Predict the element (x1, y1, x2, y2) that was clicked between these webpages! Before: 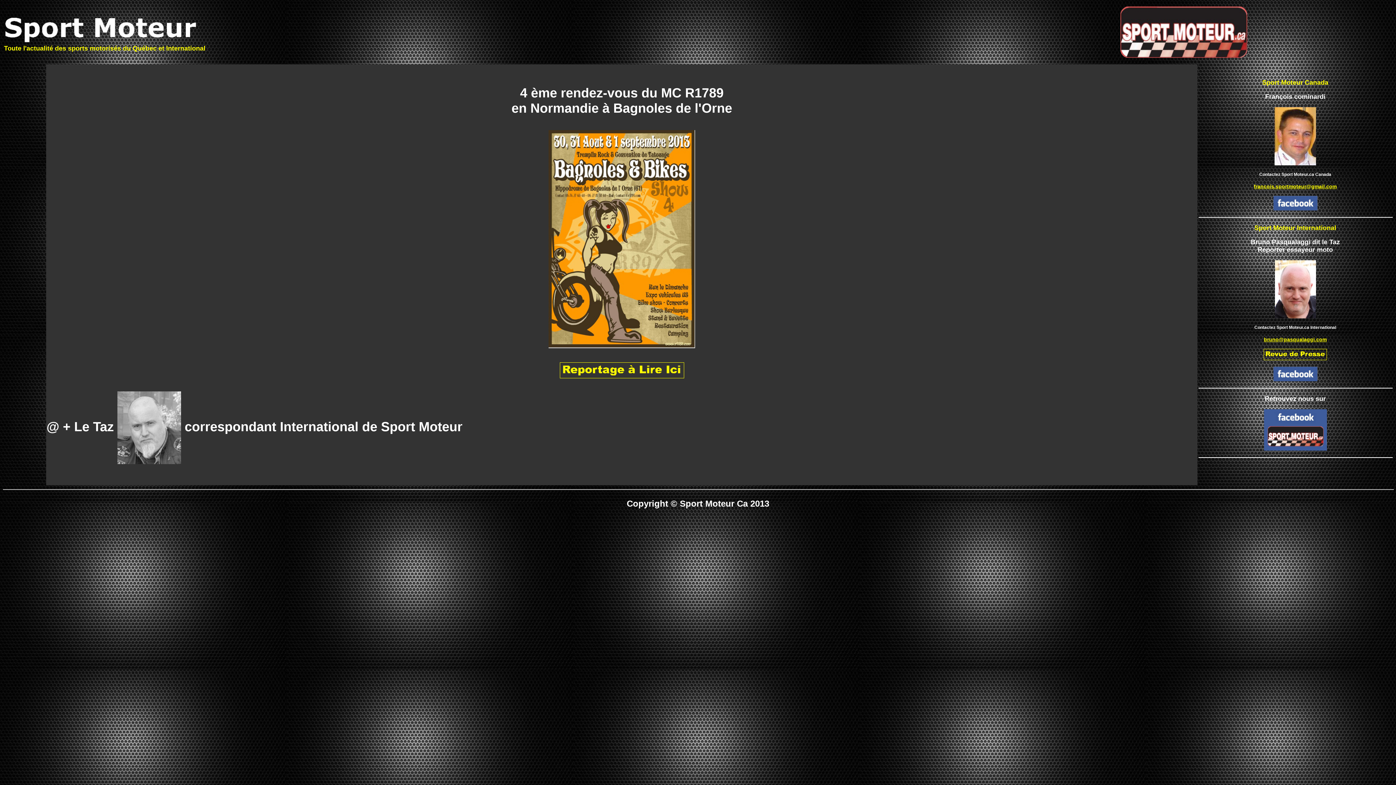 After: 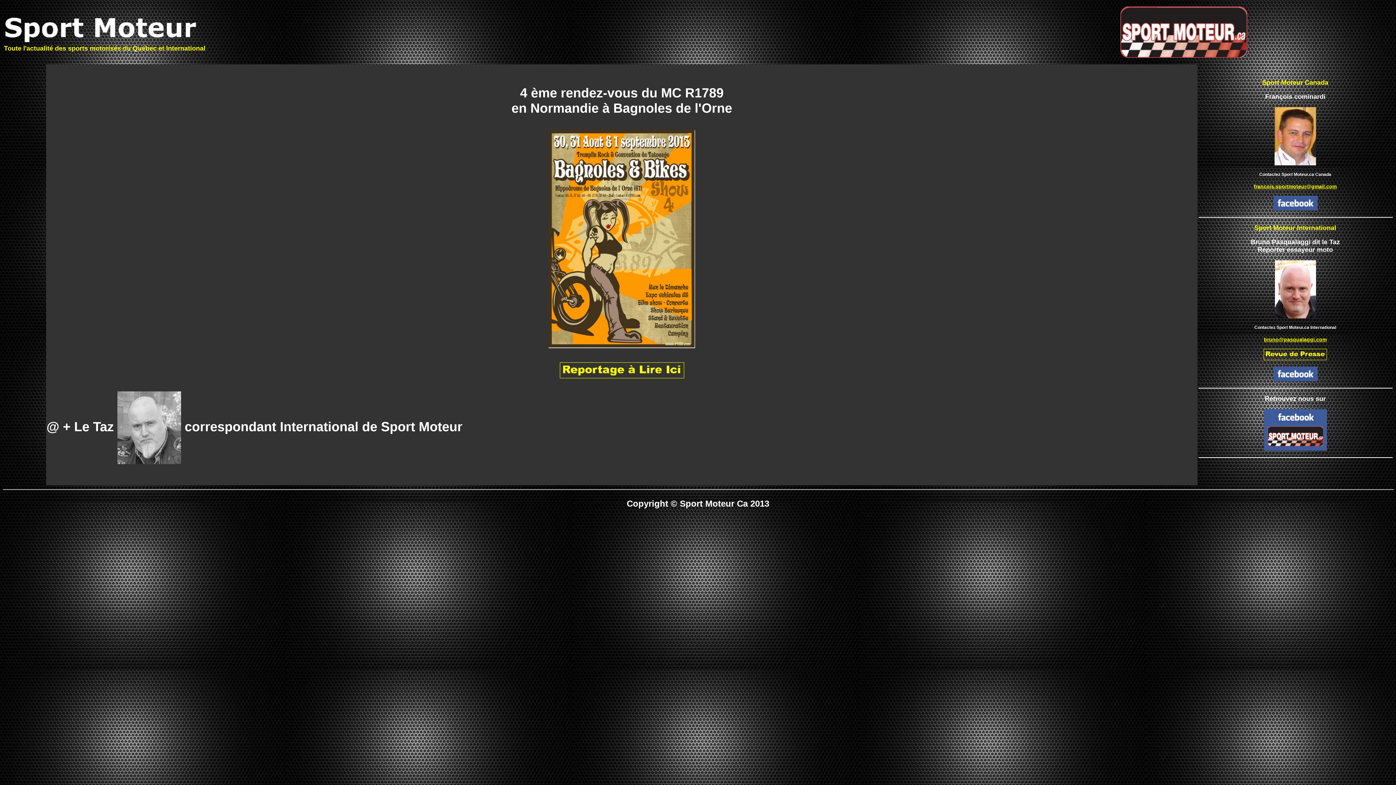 Action: bbox: (1273, 204, 1317, 212)